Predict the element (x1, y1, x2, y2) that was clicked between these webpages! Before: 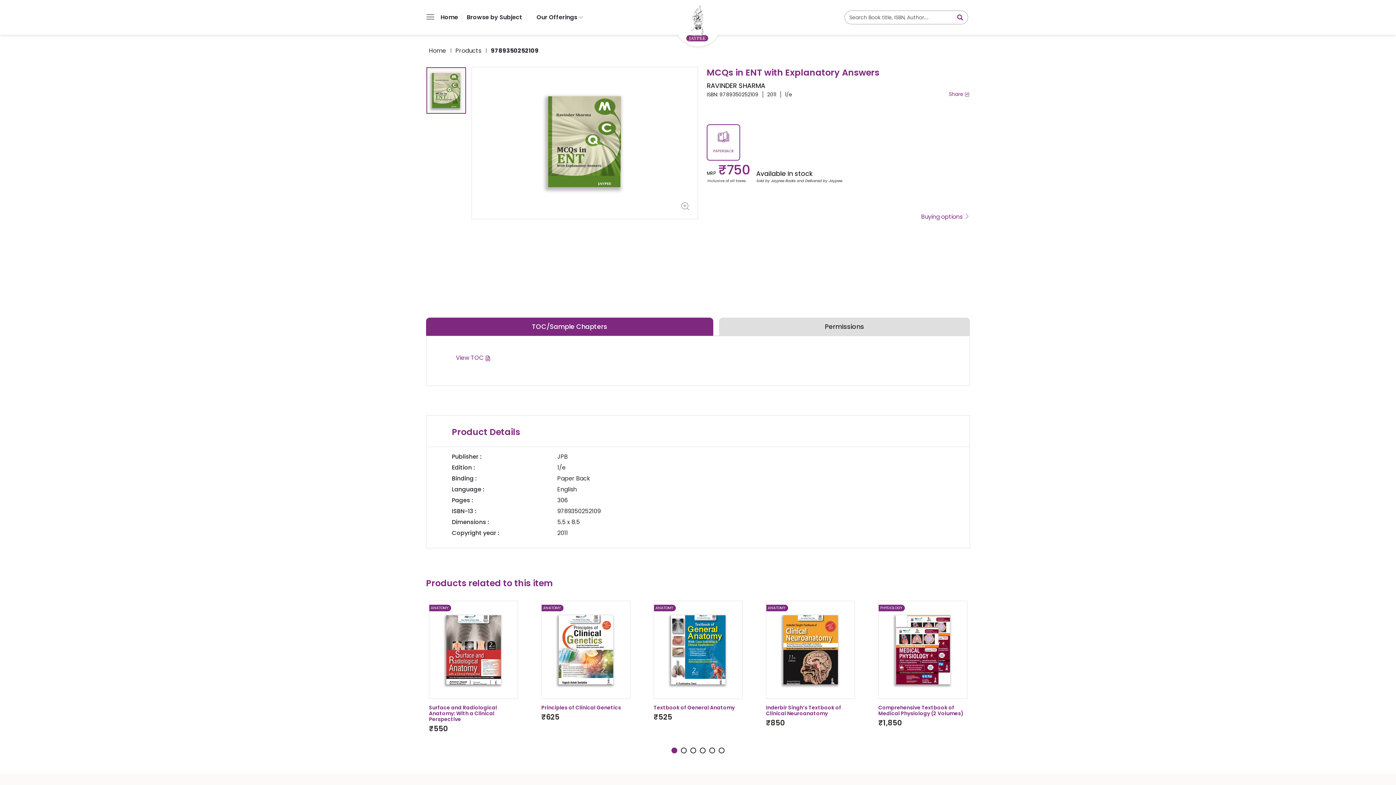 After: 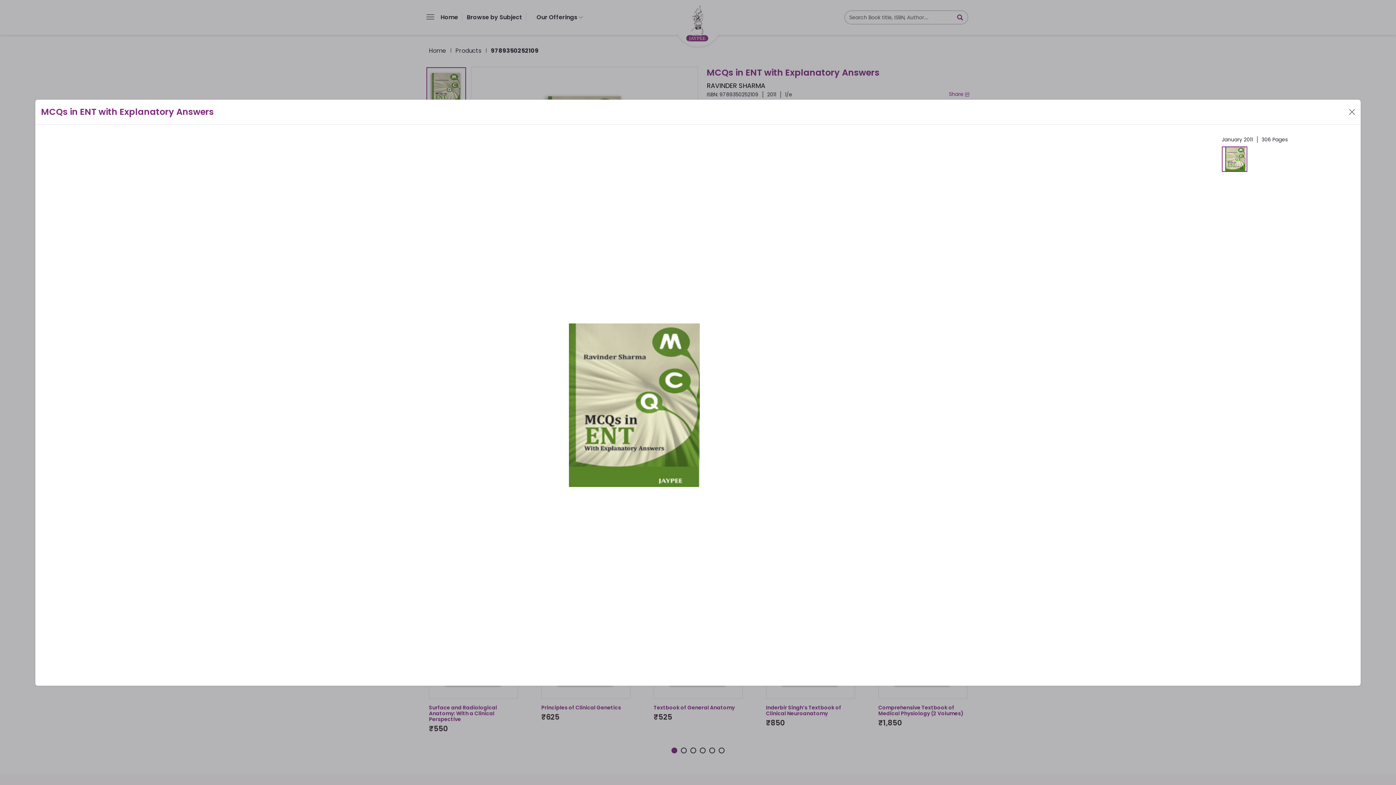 Action: bbox: (679, 200, 690, 211)